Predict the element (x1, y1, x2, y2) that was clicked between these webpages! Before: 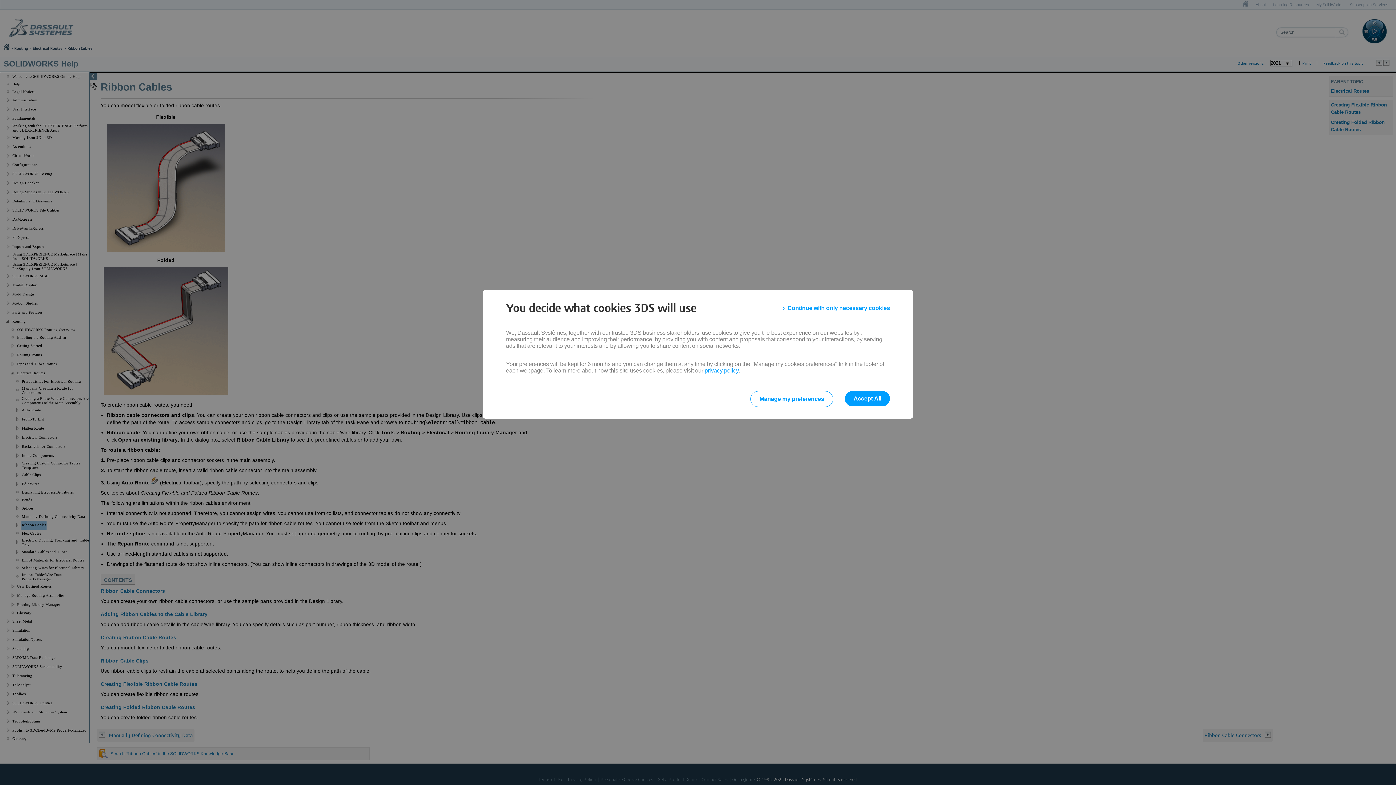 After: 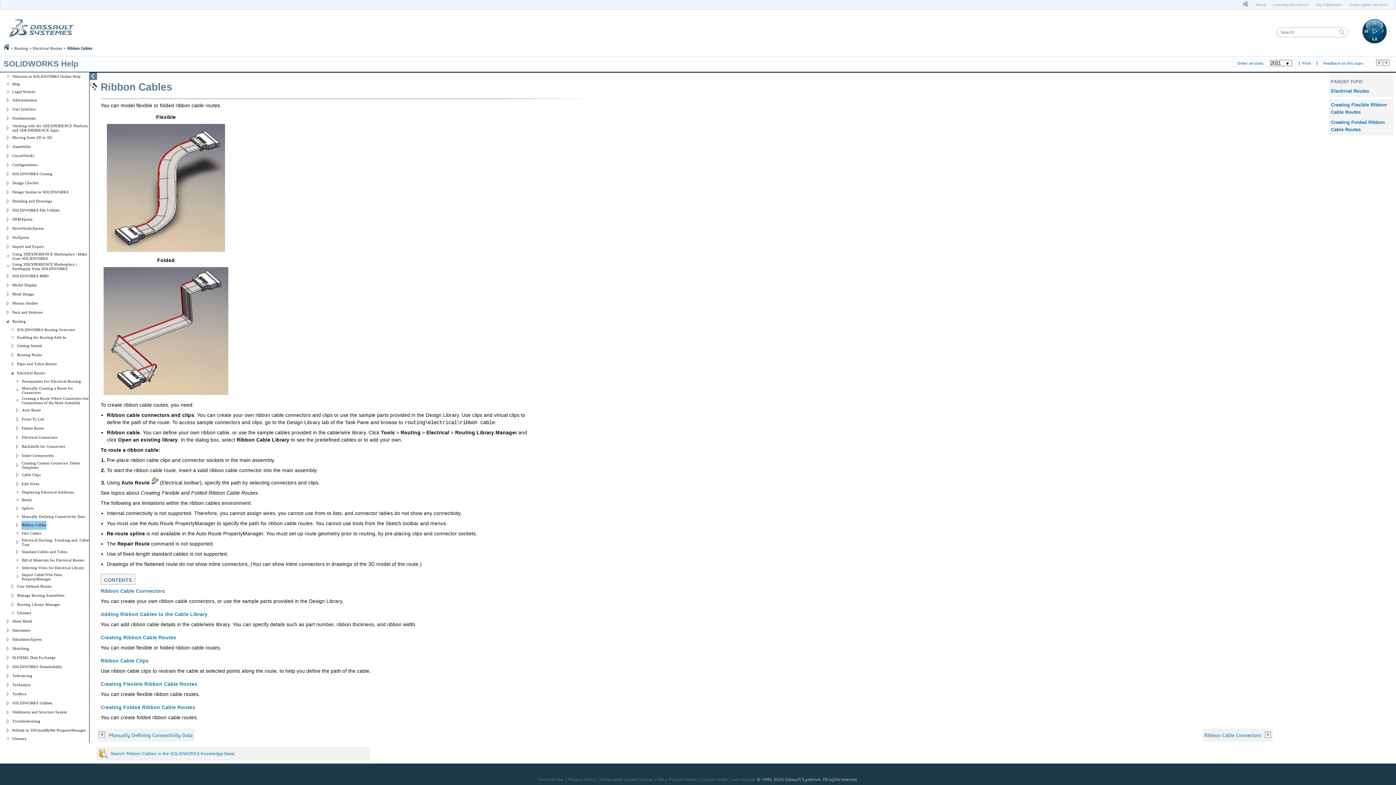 Action: label: Accept All bbox: (845, 391, 890, 406)